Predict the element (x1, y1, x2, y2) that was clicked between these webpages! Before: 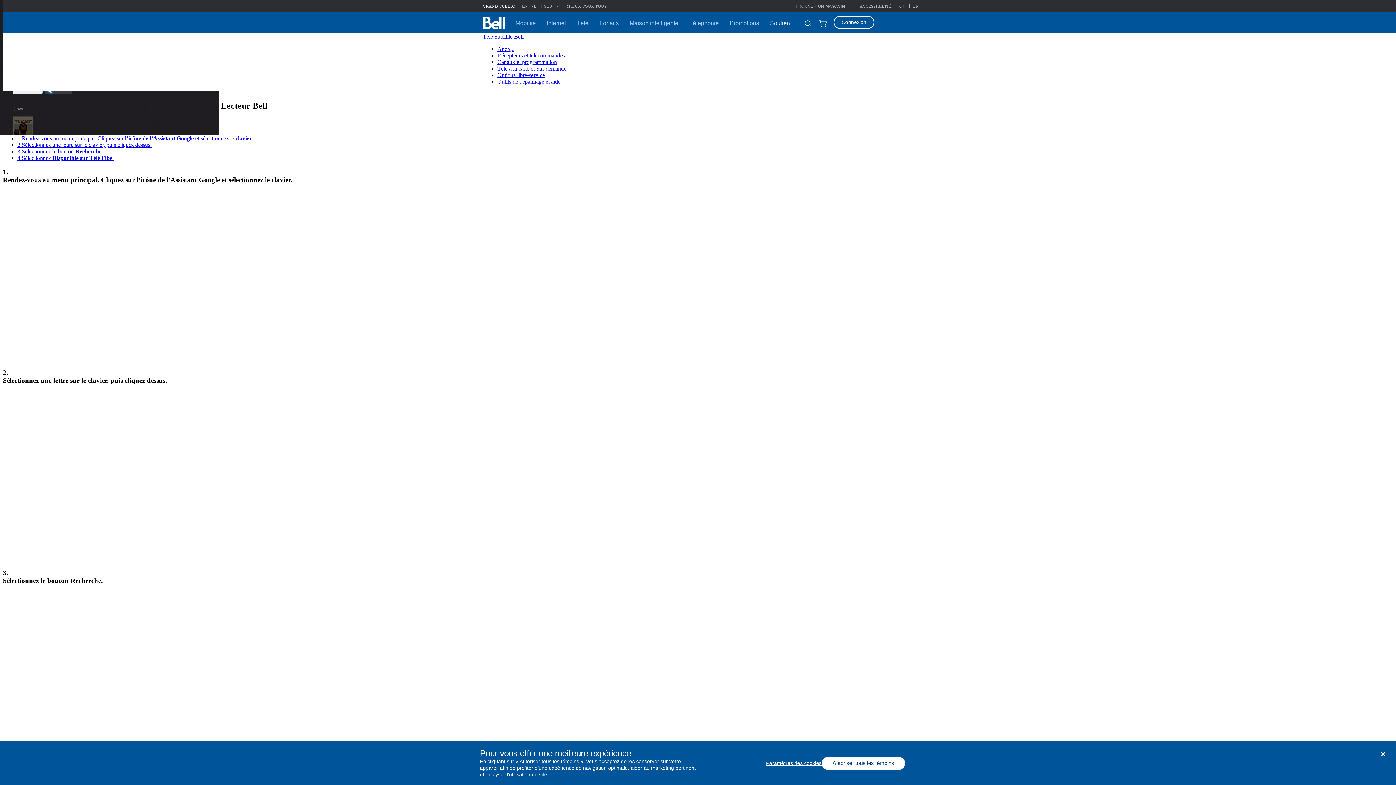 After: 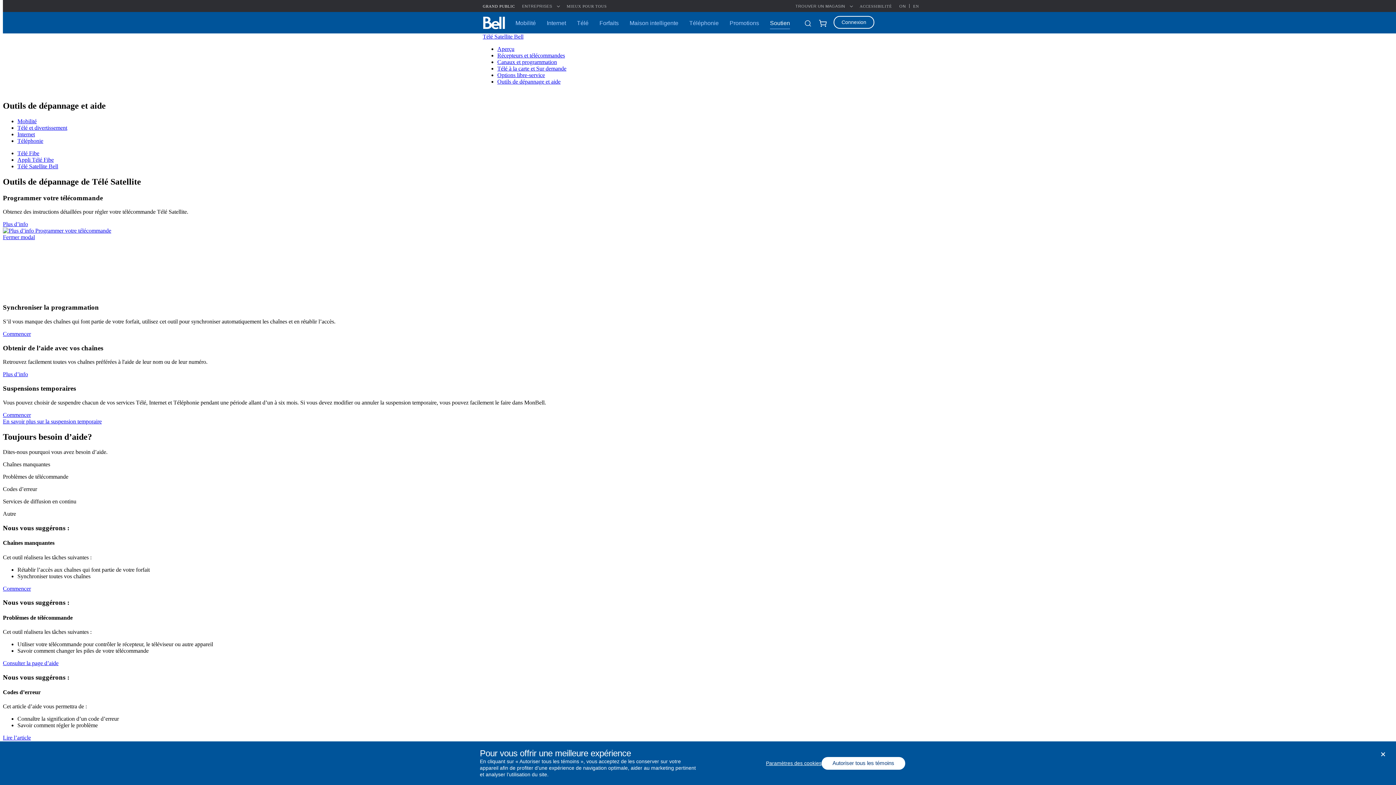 Action: label: Outils de dépannage et aide bbox: (497, 78, 560, 84)